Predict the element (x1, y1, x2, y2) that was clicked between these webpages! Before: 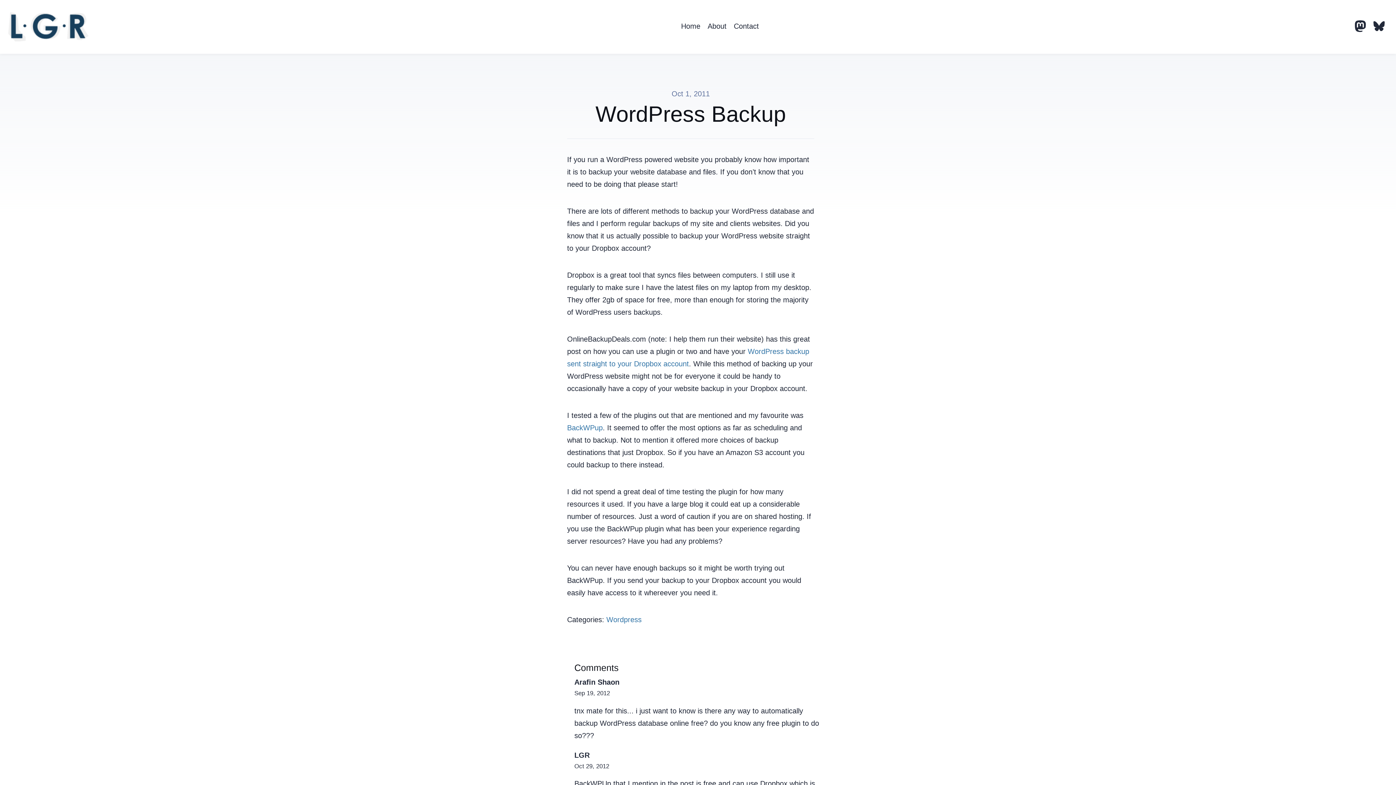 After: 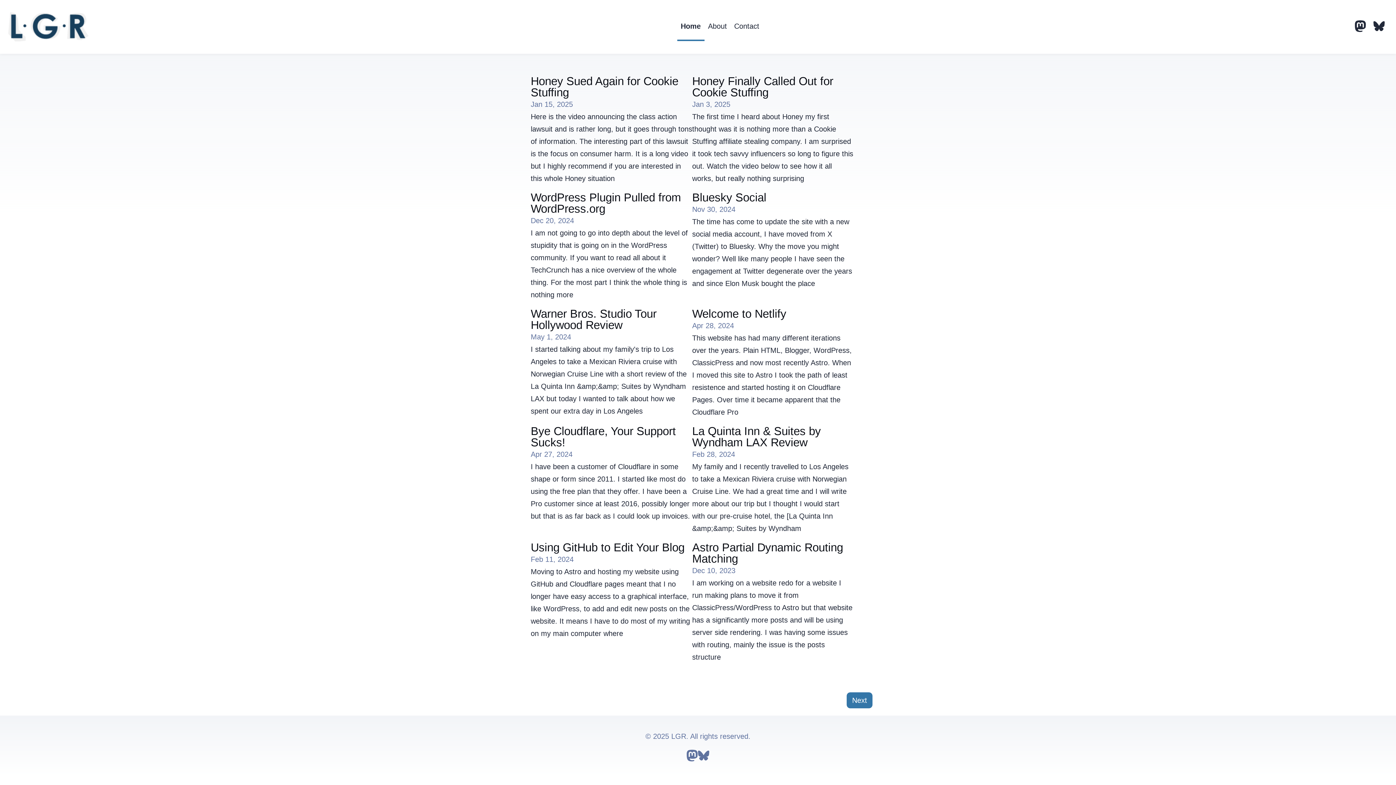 Action: bbox: (677, 12, 704, 41) label: Home